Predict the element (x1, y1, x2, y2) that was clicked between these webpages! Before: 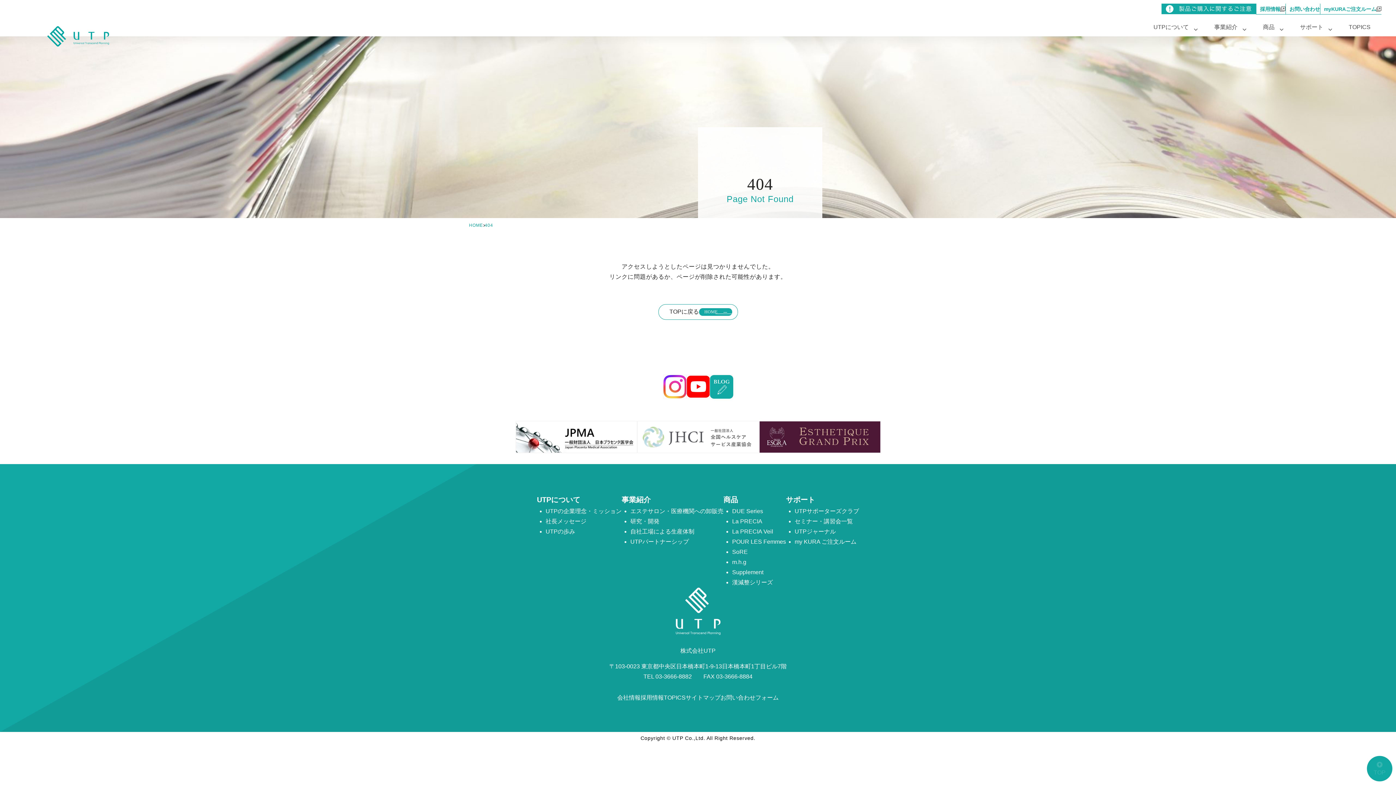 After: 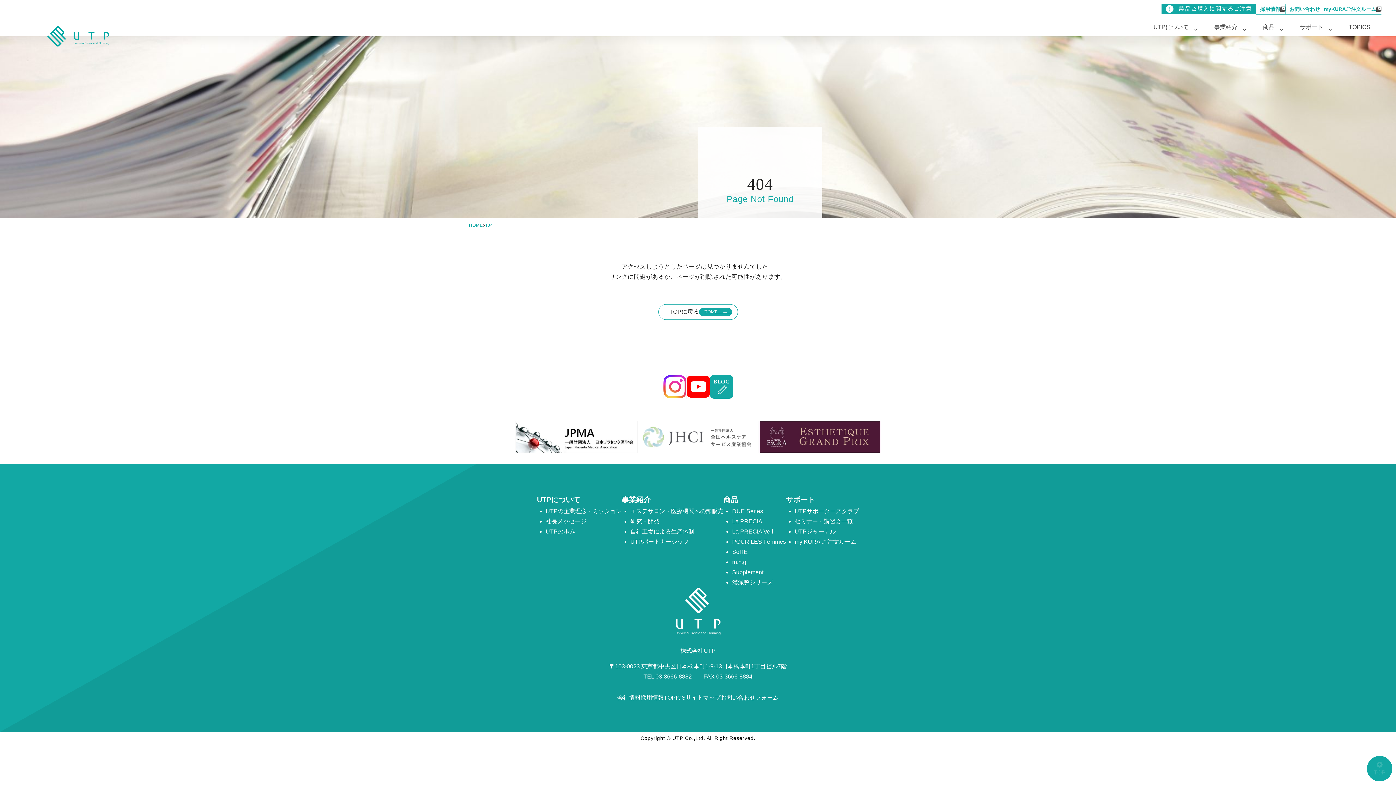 Action: bbox: (515, 421, 636, 453)